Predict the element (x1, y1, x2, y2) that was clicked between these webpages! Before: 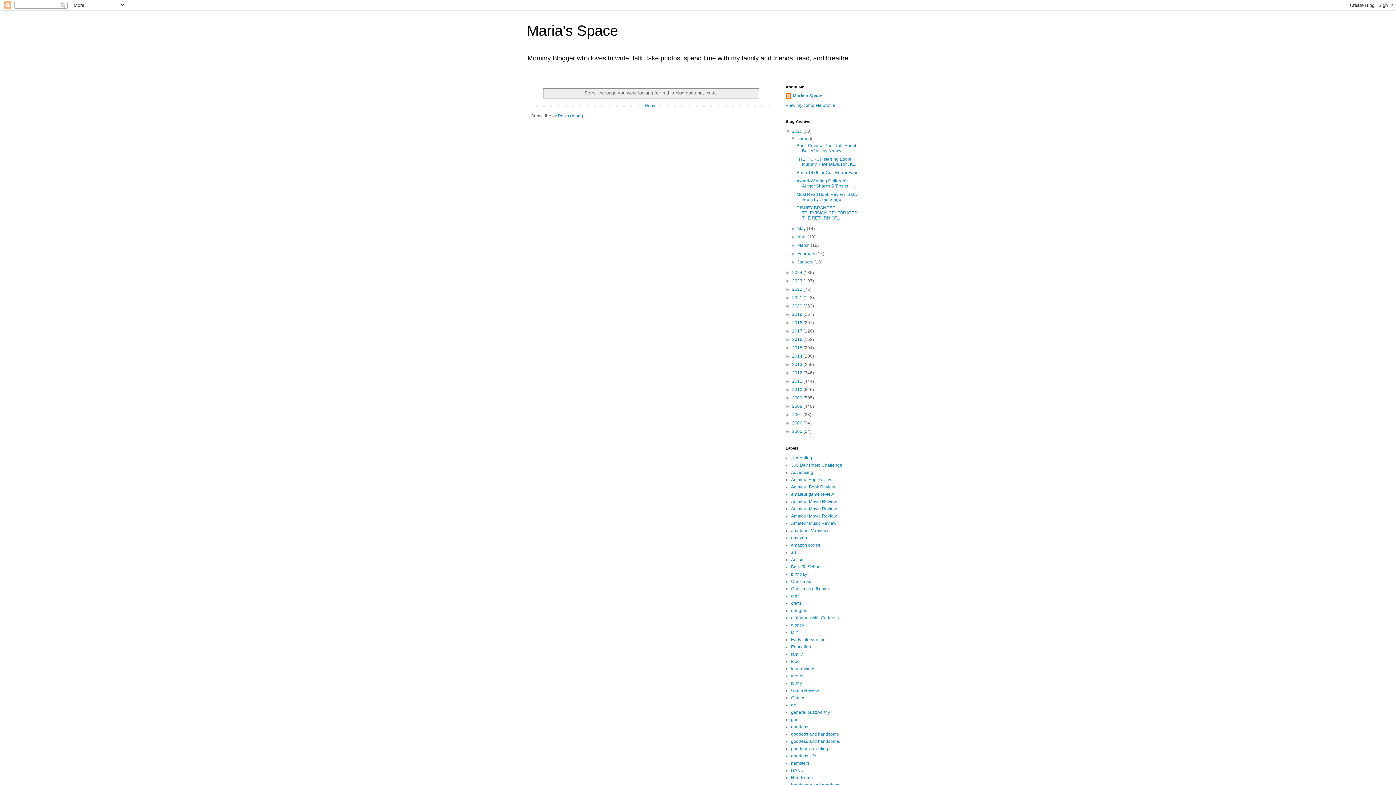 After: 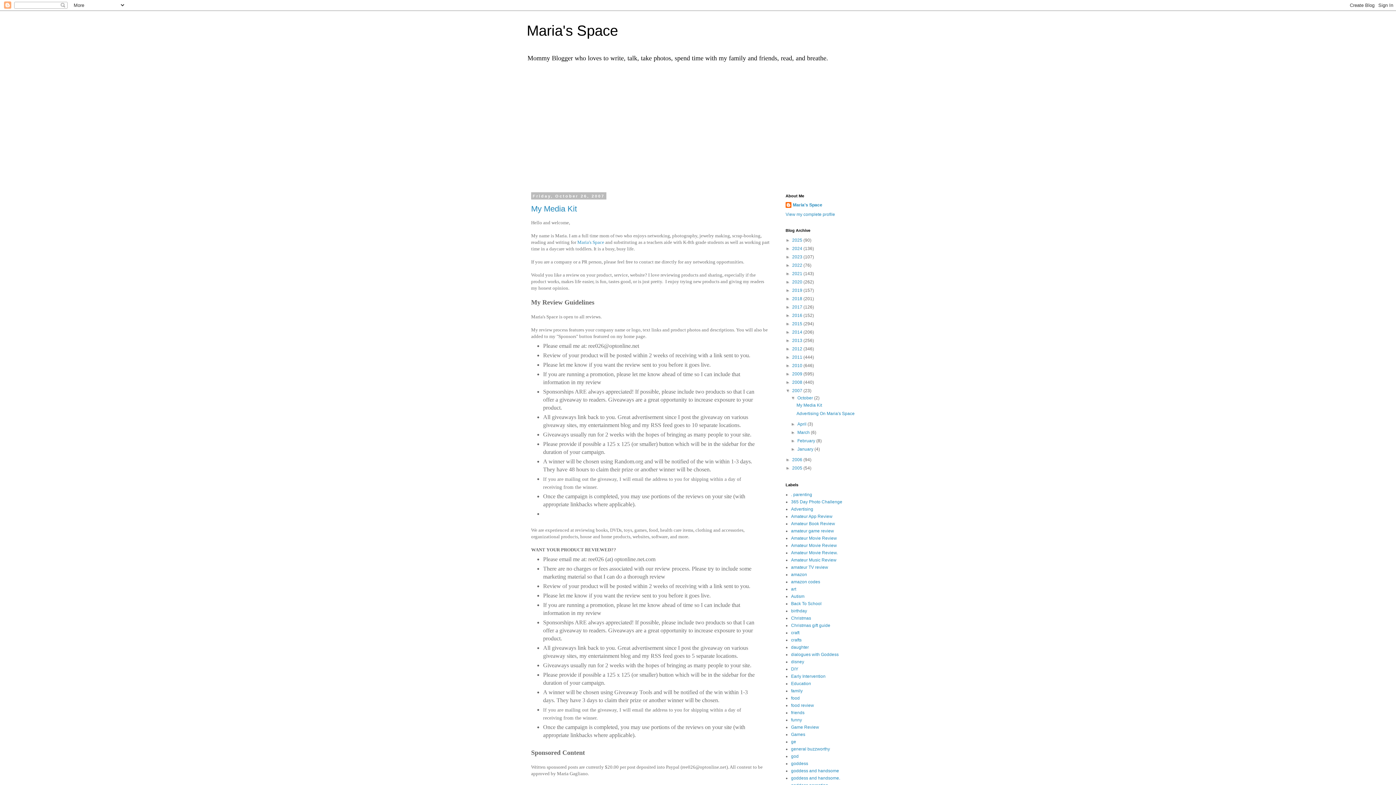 Action: label: 2007  bbox: (792, 412, 803, 417)